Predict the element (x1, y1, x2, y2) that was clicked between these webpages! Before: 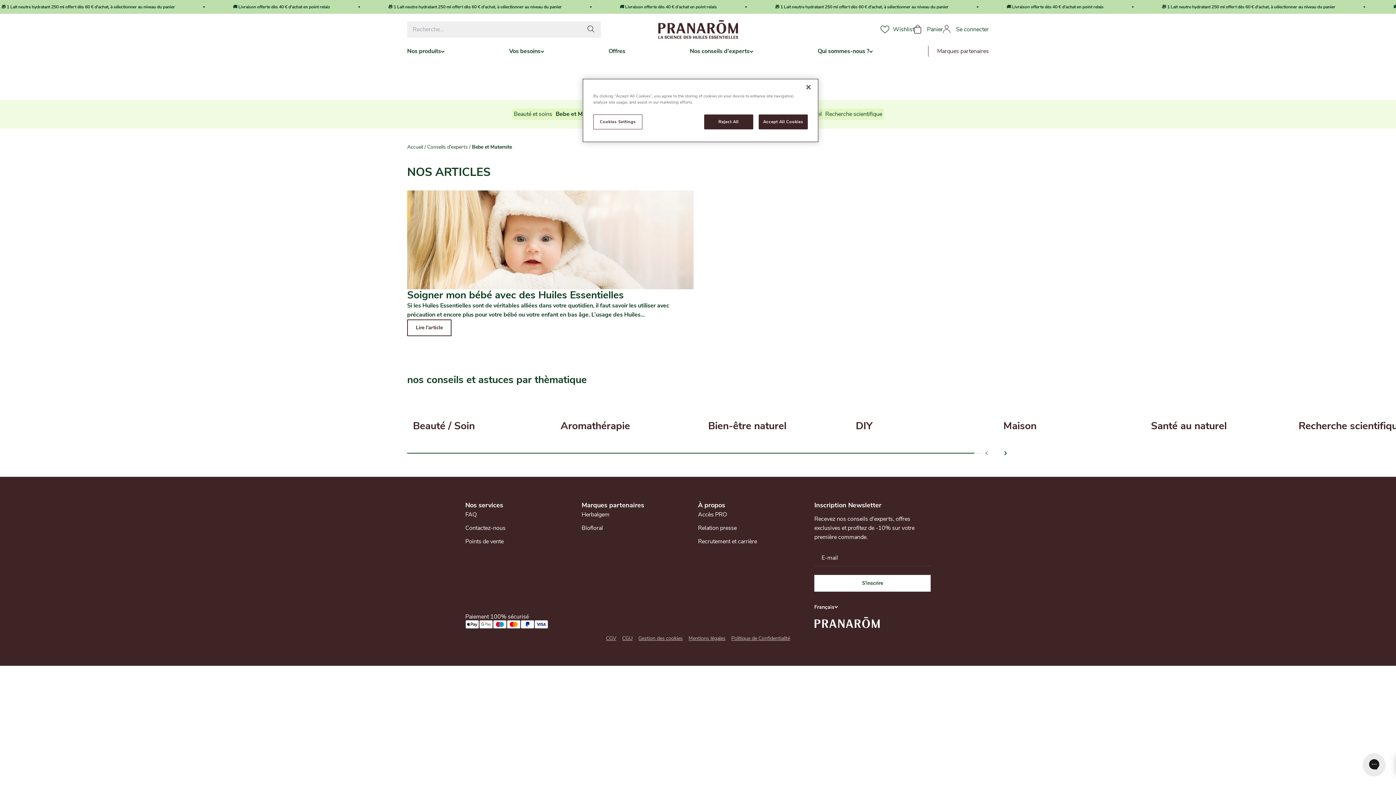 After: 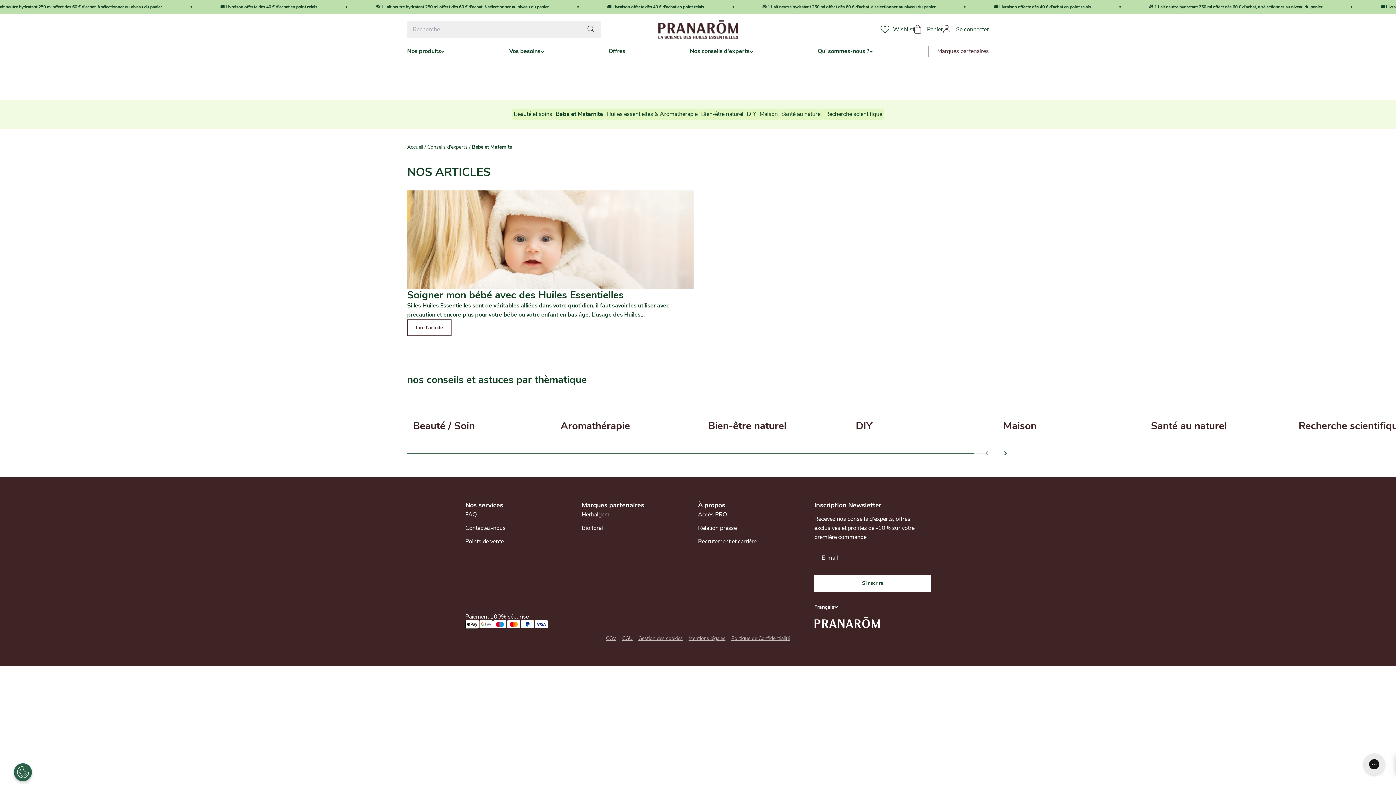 Action: label: Close bbox: (800, 79, 816, 95)